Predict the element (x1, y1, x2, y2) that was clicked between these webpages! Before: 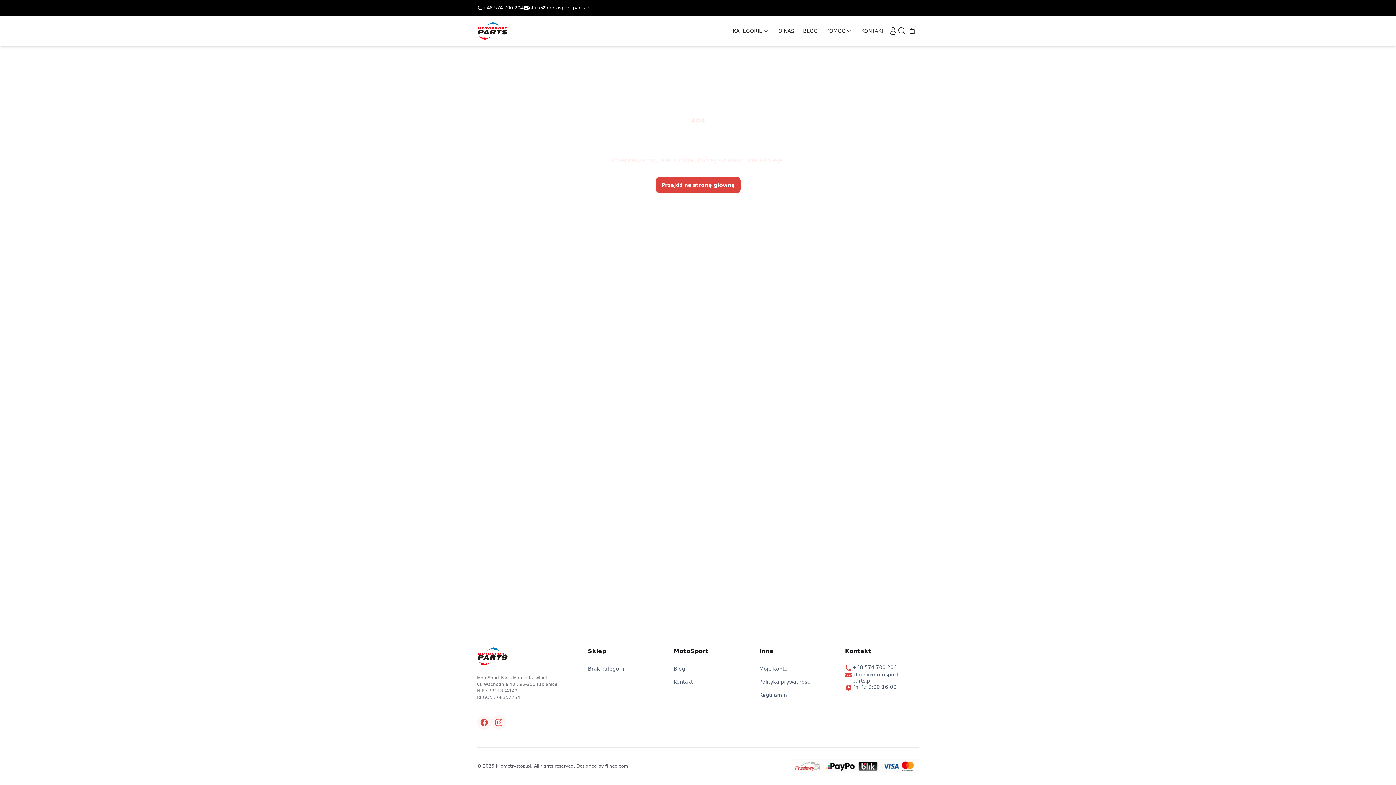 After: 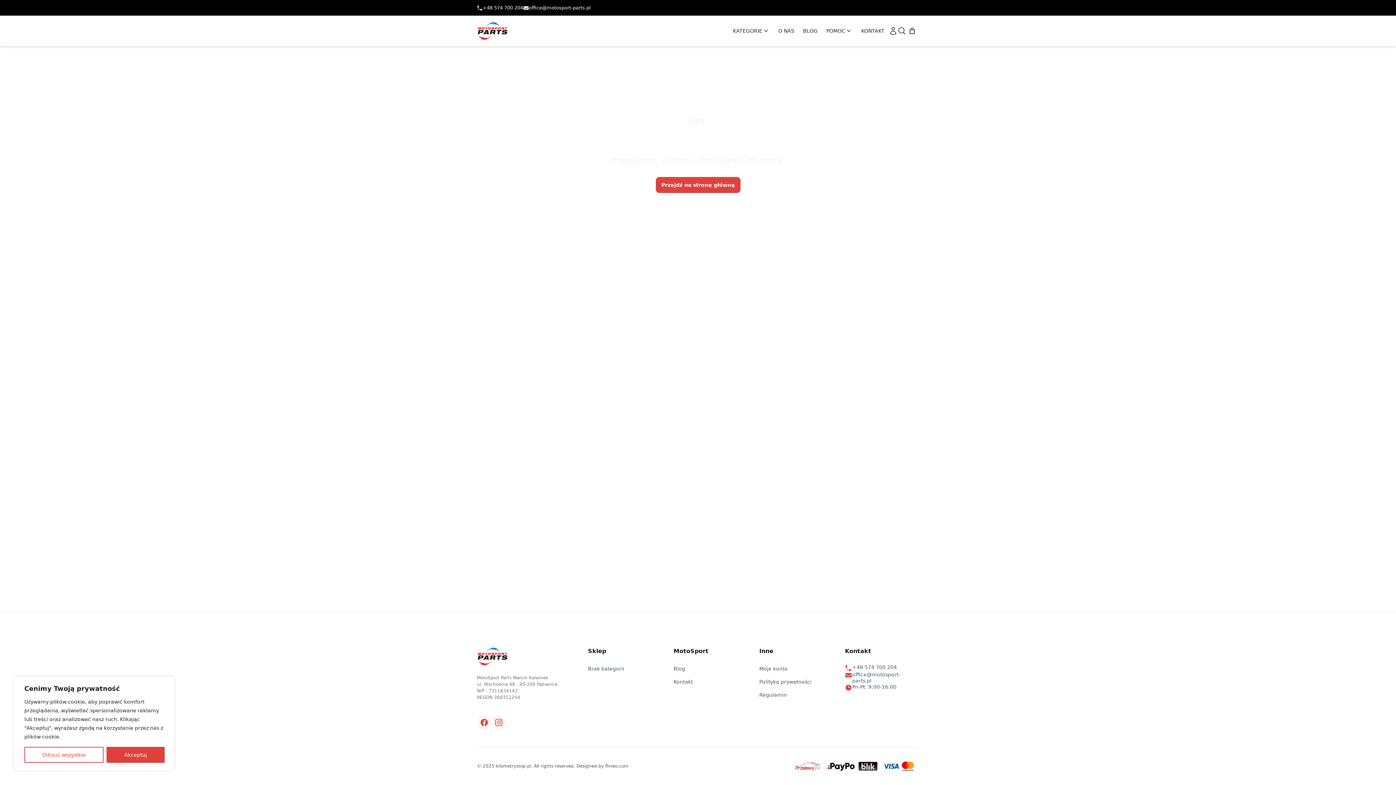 Action: label: +48 574 700 204 bbox: (477, 4, 523, 11)